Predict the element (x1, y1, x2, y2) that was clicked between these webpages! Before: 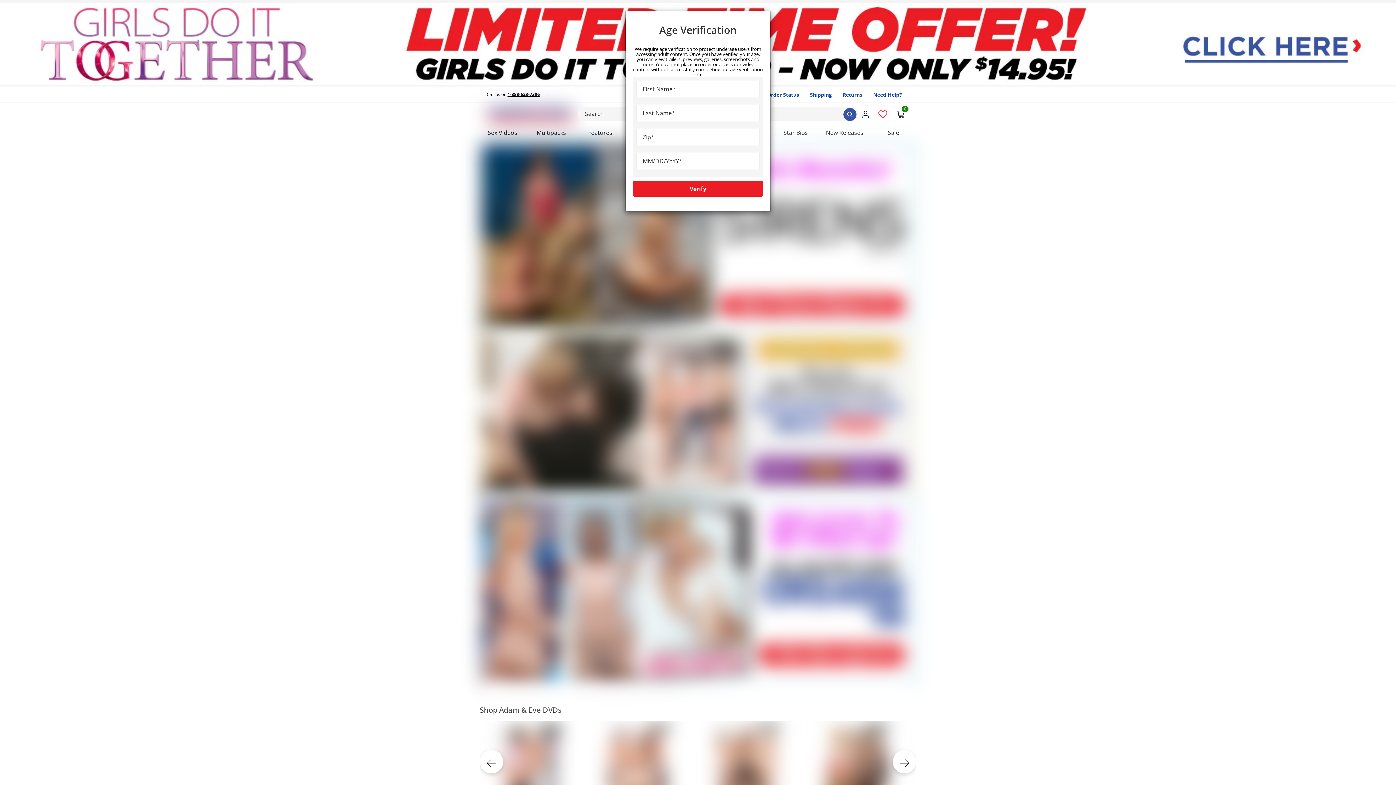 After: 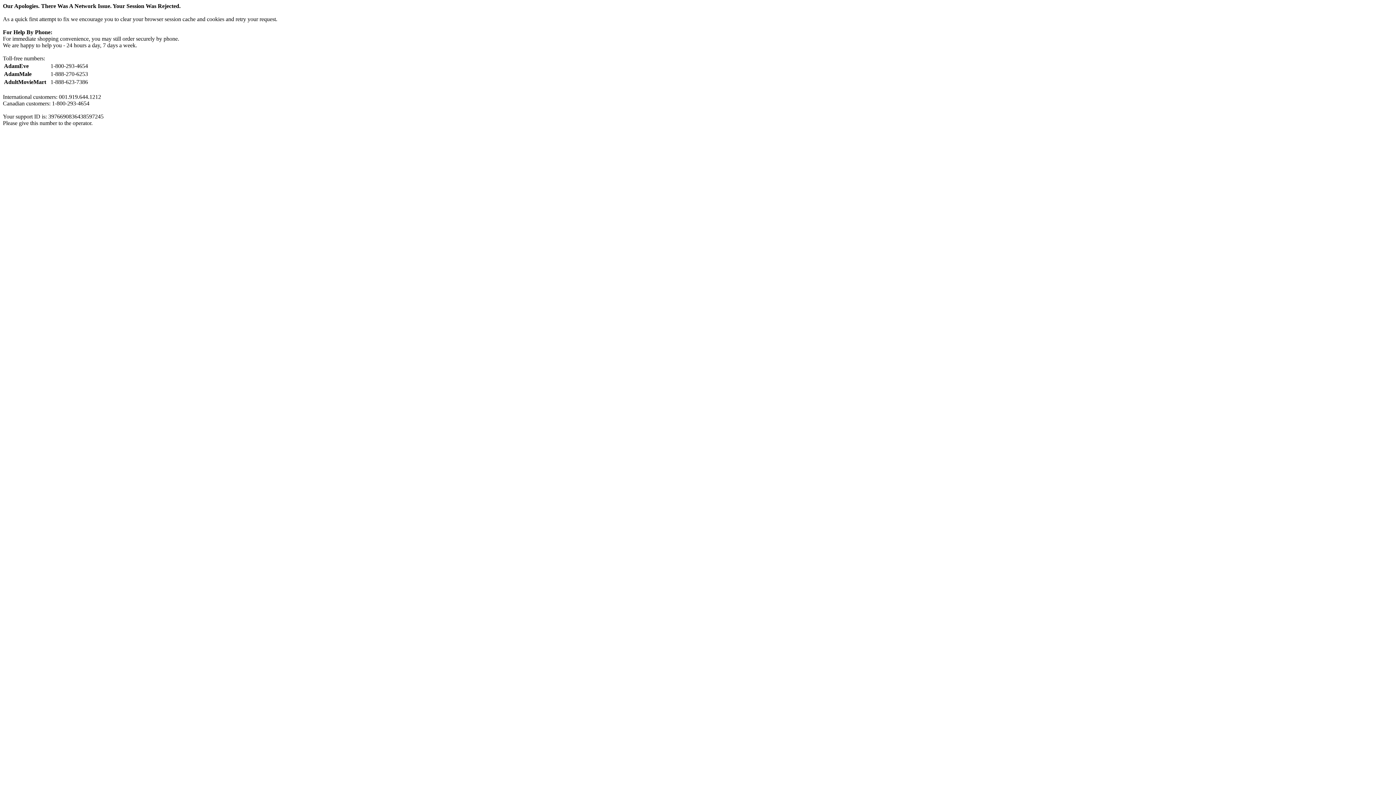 Action: bbox: (633, 180, 763, 196) label: Verify